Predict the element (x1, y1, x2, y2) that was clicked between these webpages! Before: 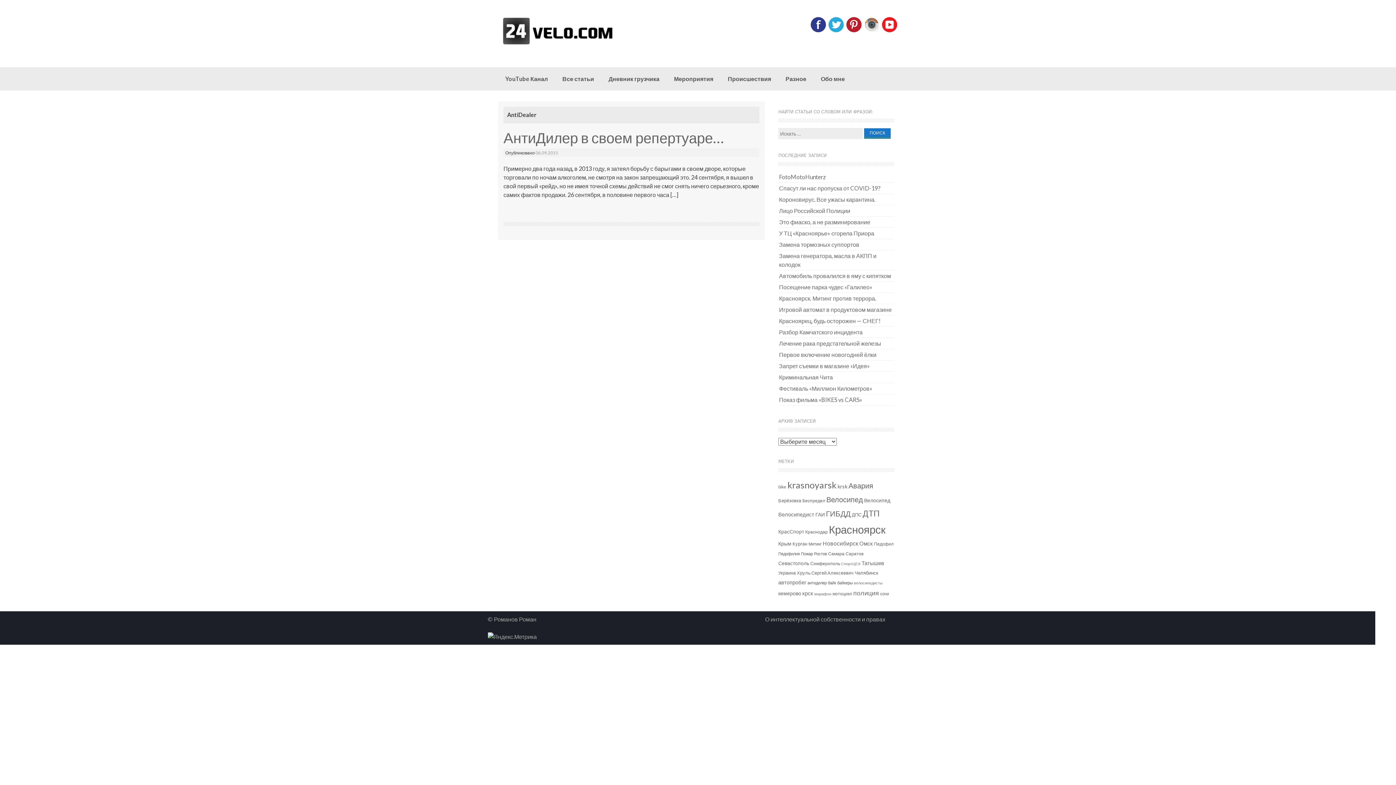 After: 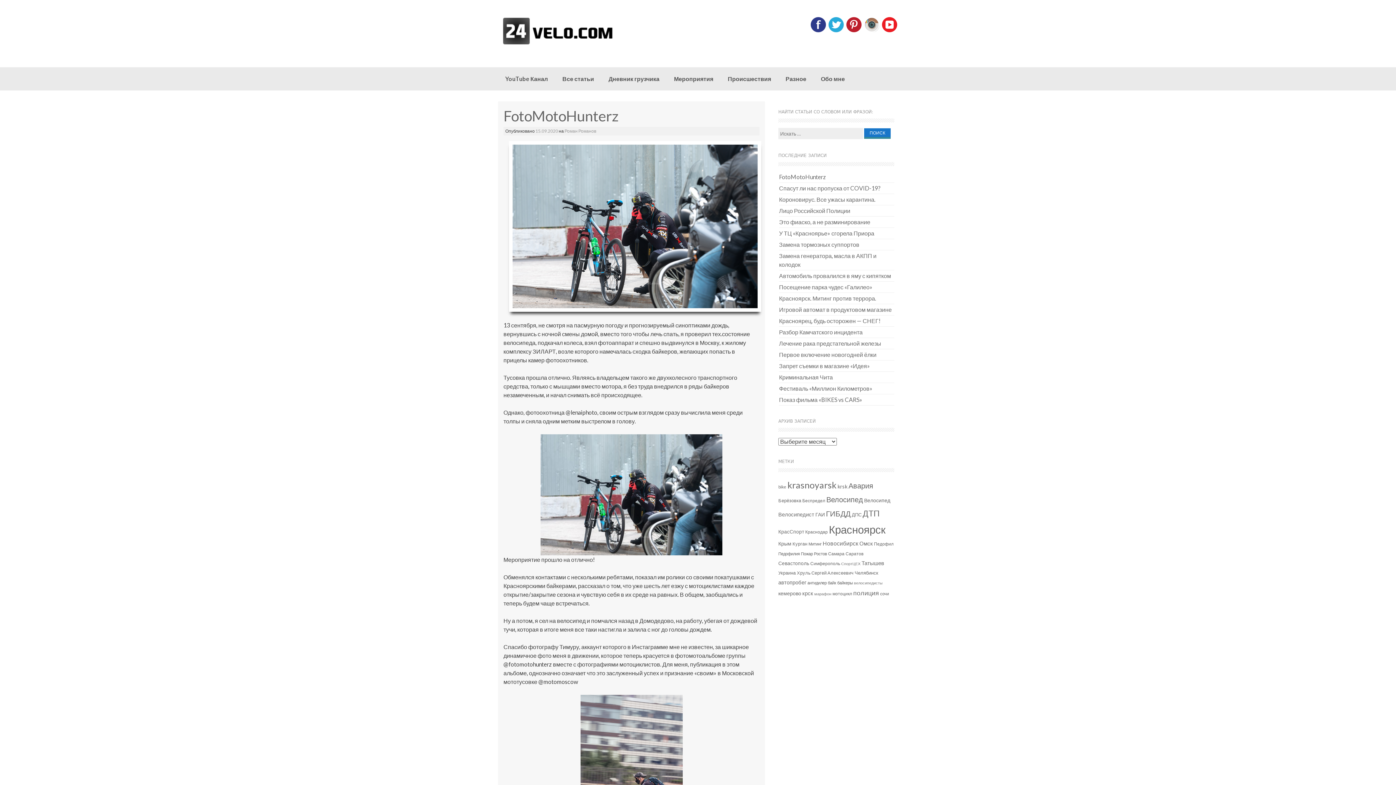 Action: bbox: (779, 171, 826, 182) label: FotoMotoHunterz